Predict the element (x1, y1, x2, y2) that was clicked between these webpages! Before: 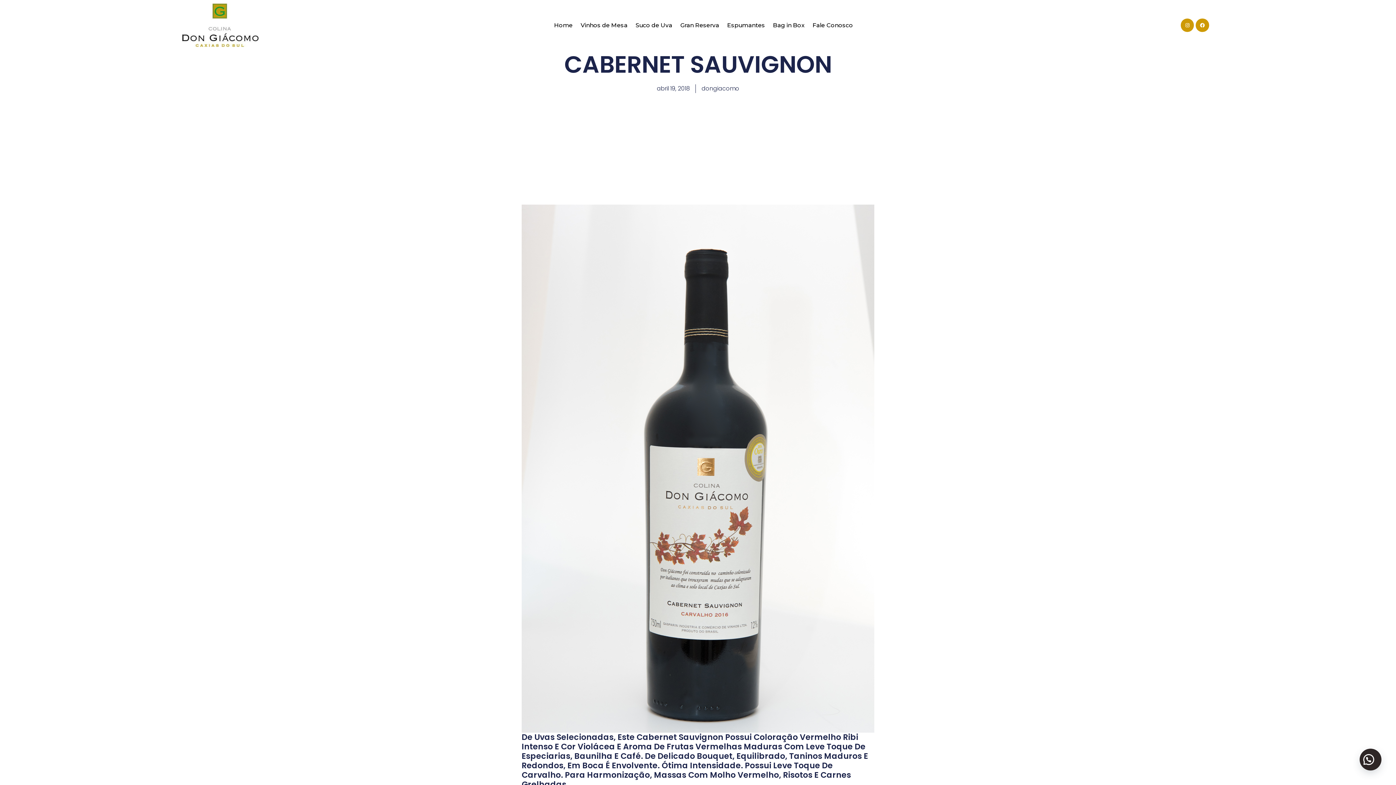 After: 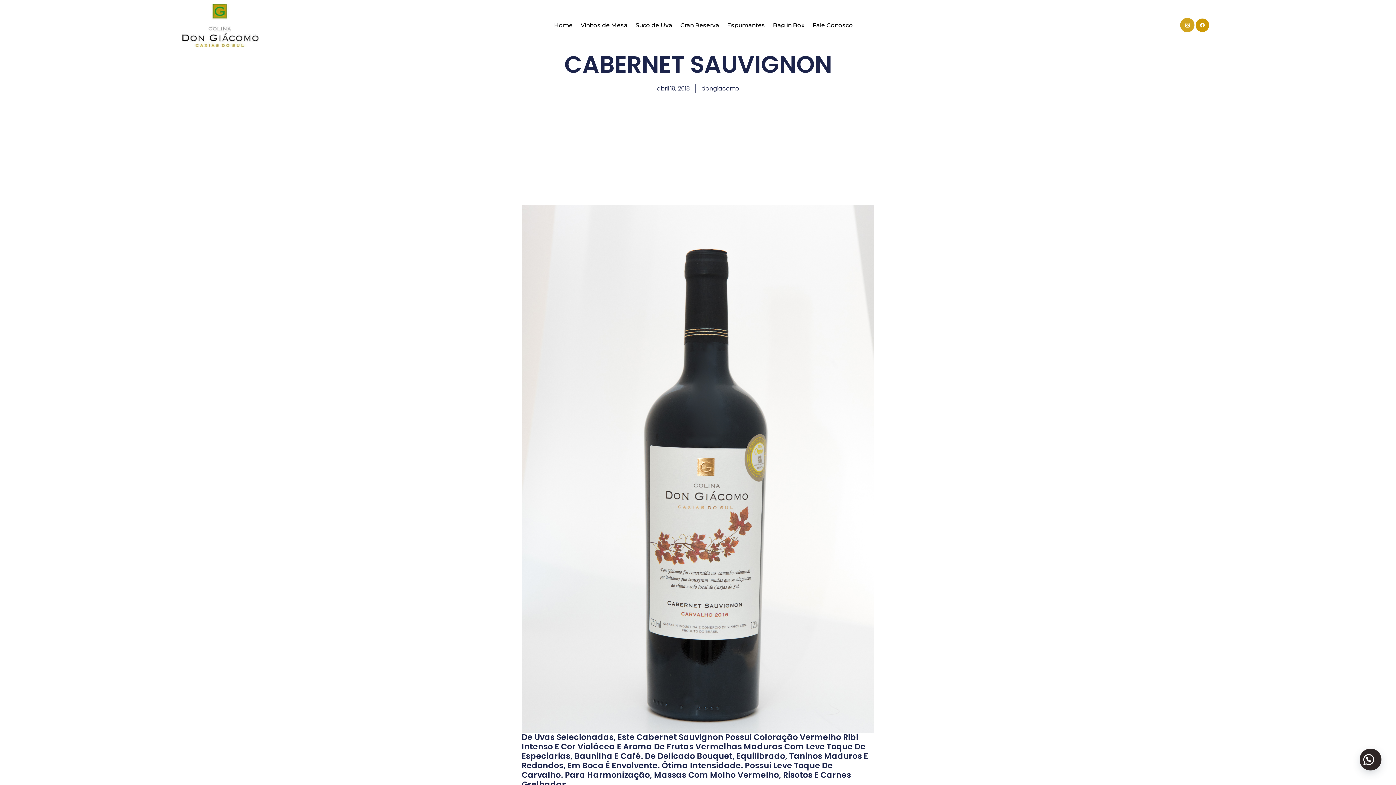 Action: label: Instagram bbox: (1181, 18, 1194, 31)